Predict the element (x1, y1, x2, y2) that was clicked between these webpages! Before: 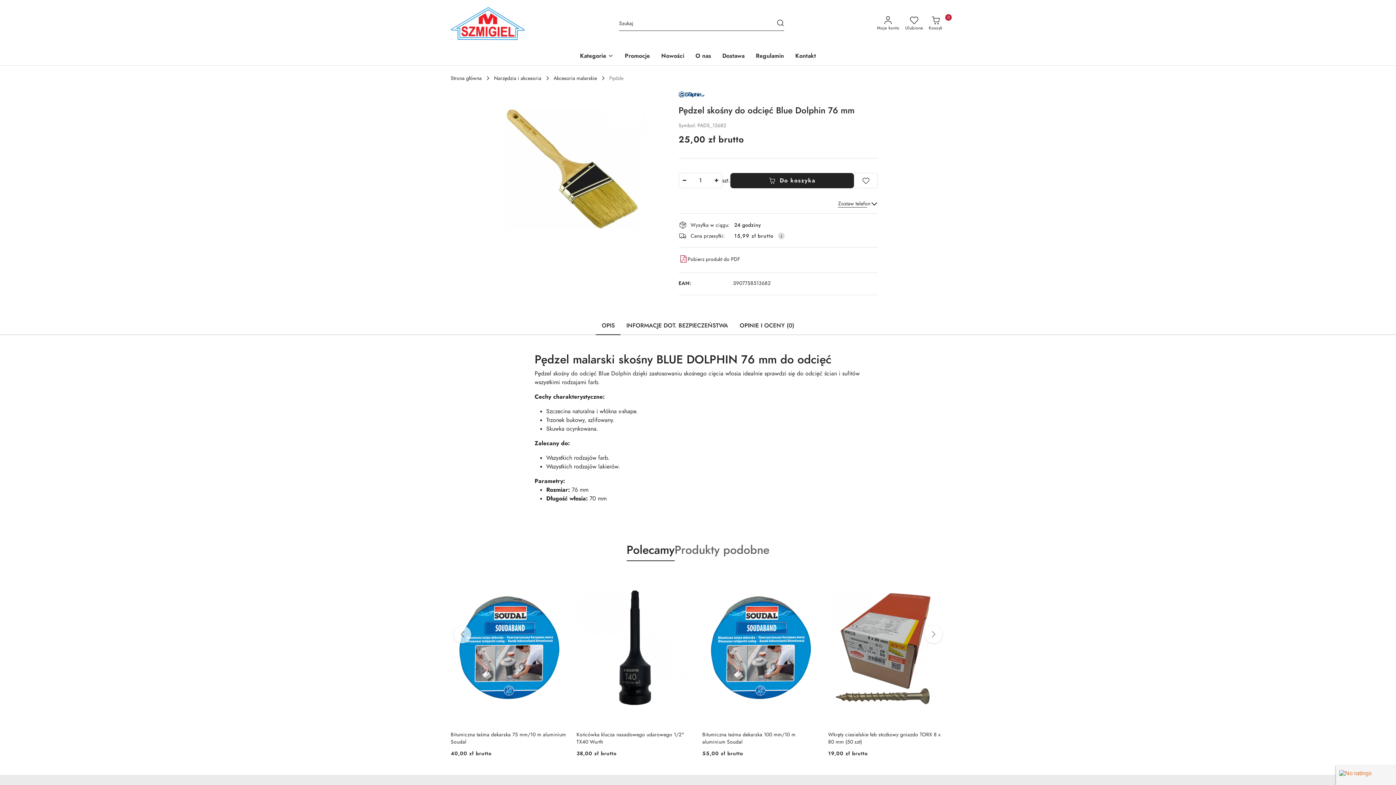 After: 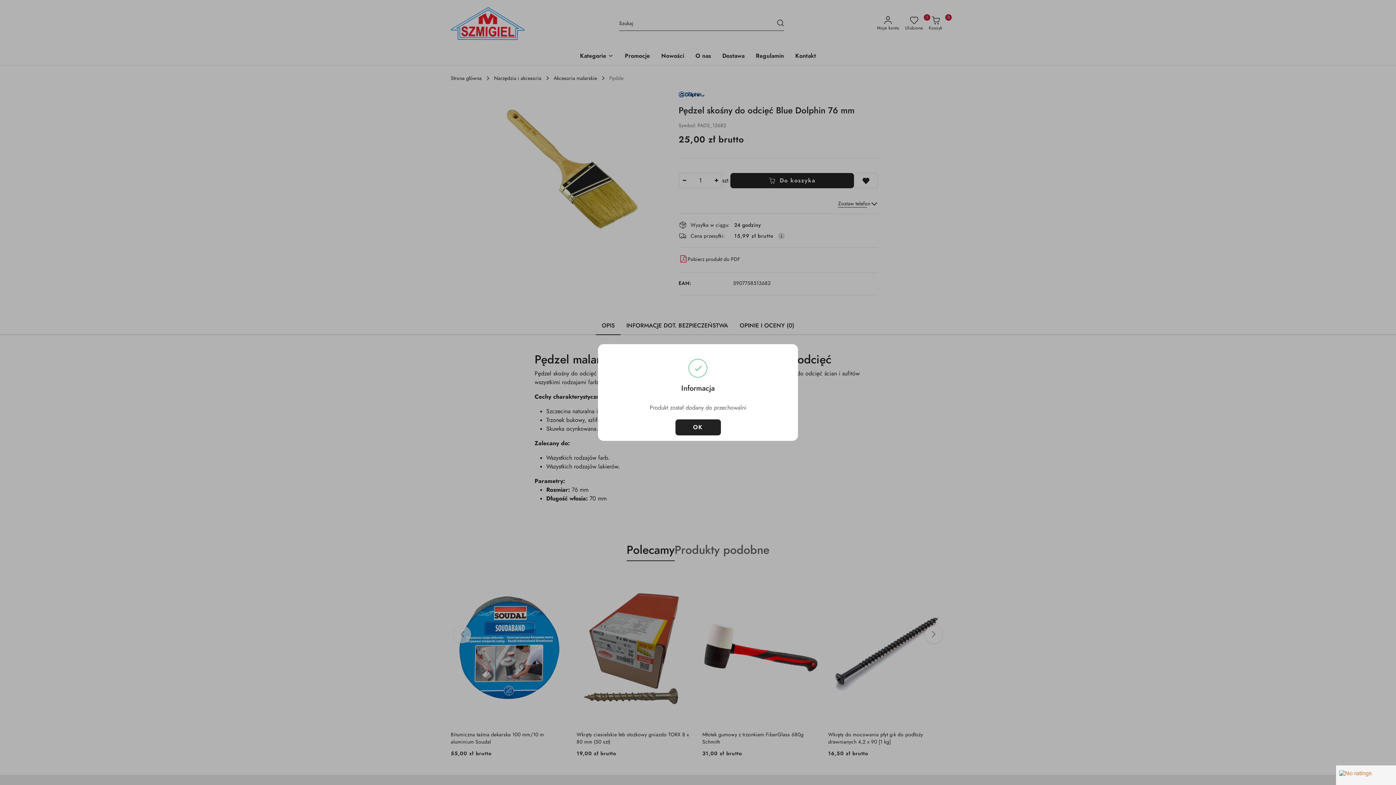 Action: bbox: (854, 173, 878, 188)